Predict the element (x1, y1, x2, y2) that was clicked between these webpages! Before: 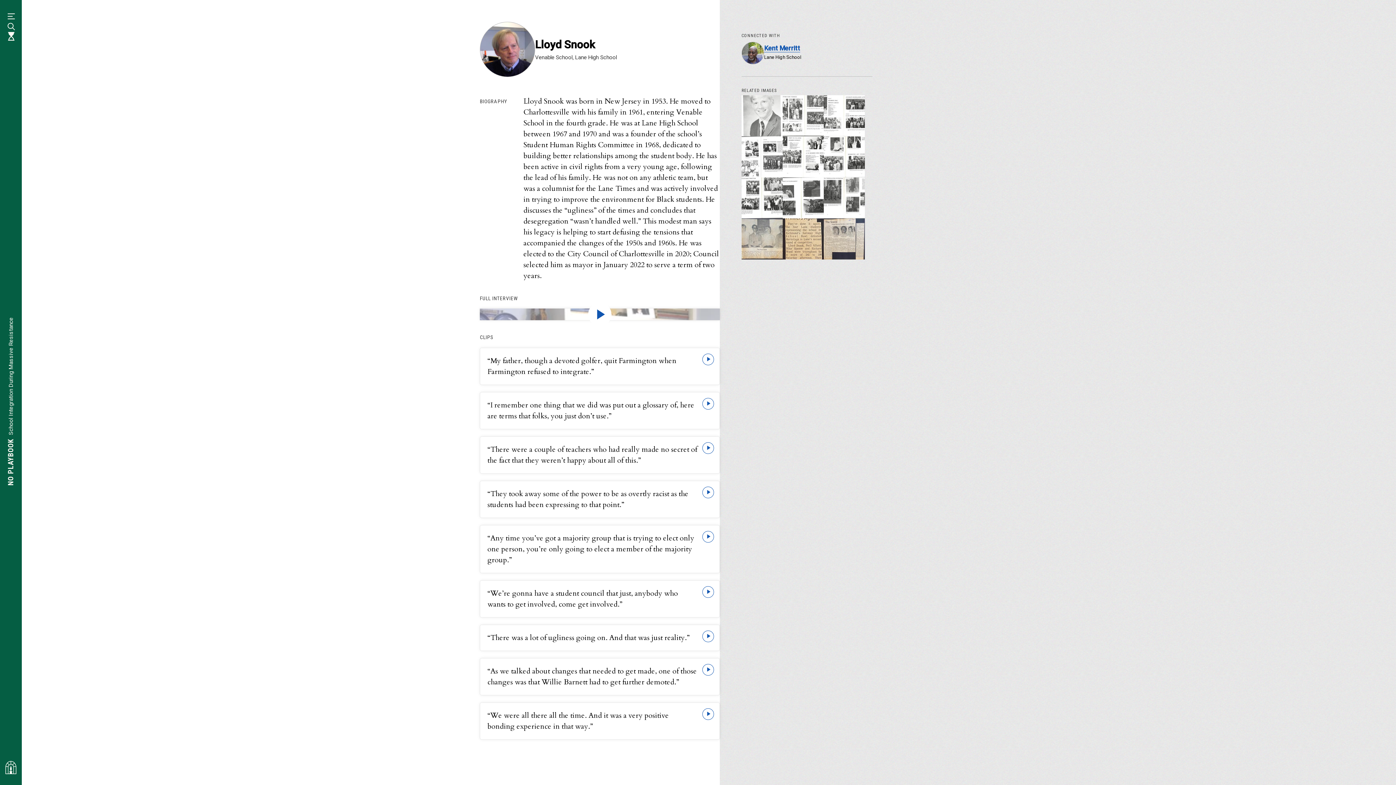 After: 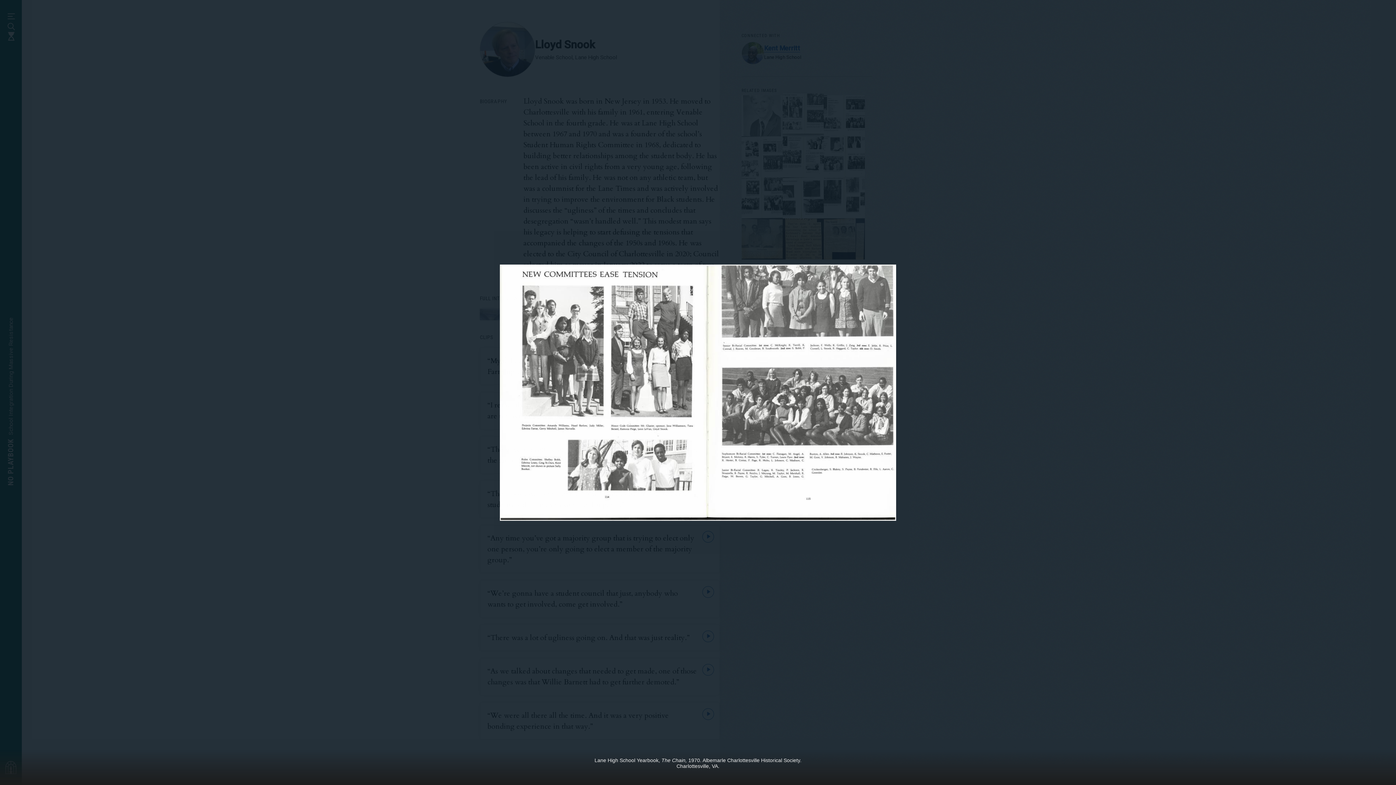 Action: bbox: (782, 95, 823, 136)